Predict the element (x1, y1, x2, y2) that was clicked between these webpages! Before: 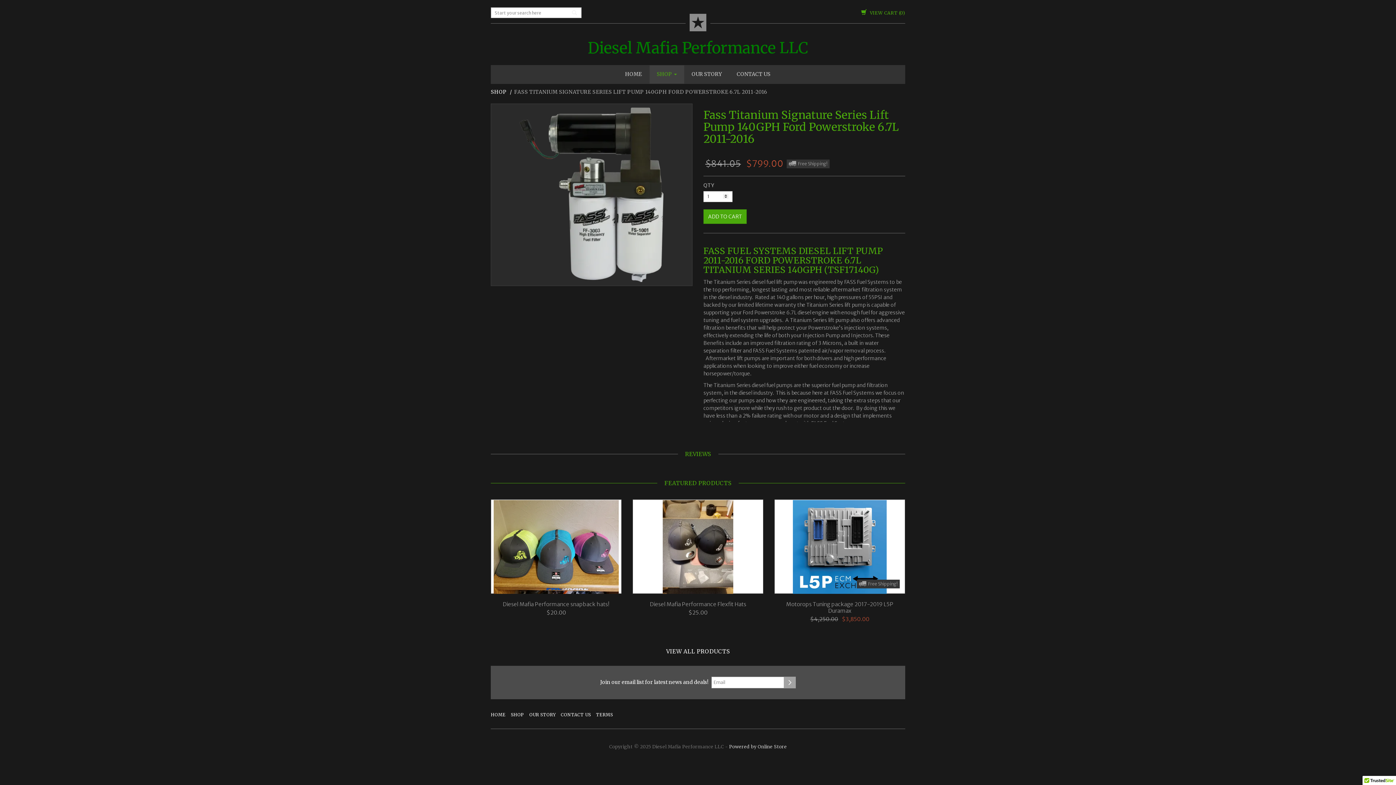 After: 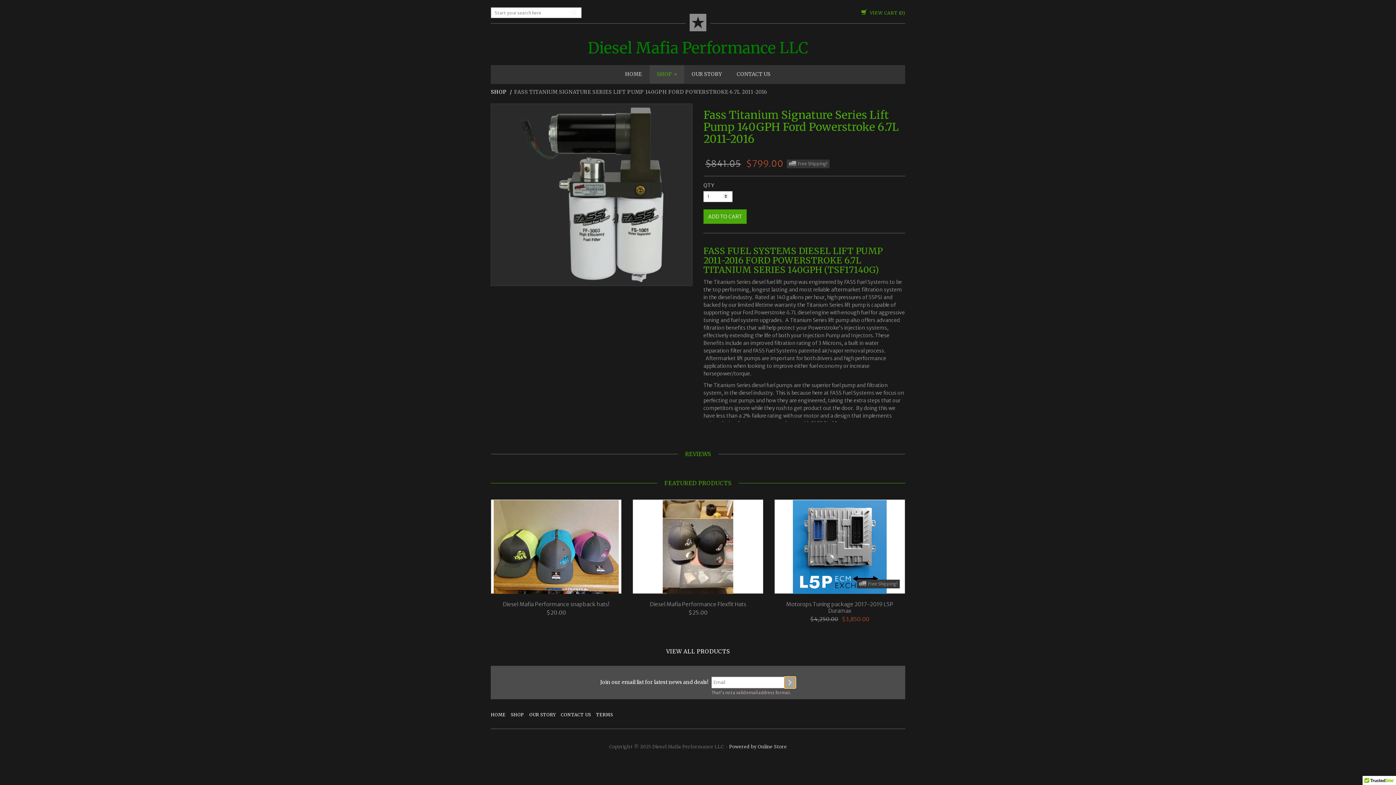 Action: bbox: (784, 676, 796, 688)